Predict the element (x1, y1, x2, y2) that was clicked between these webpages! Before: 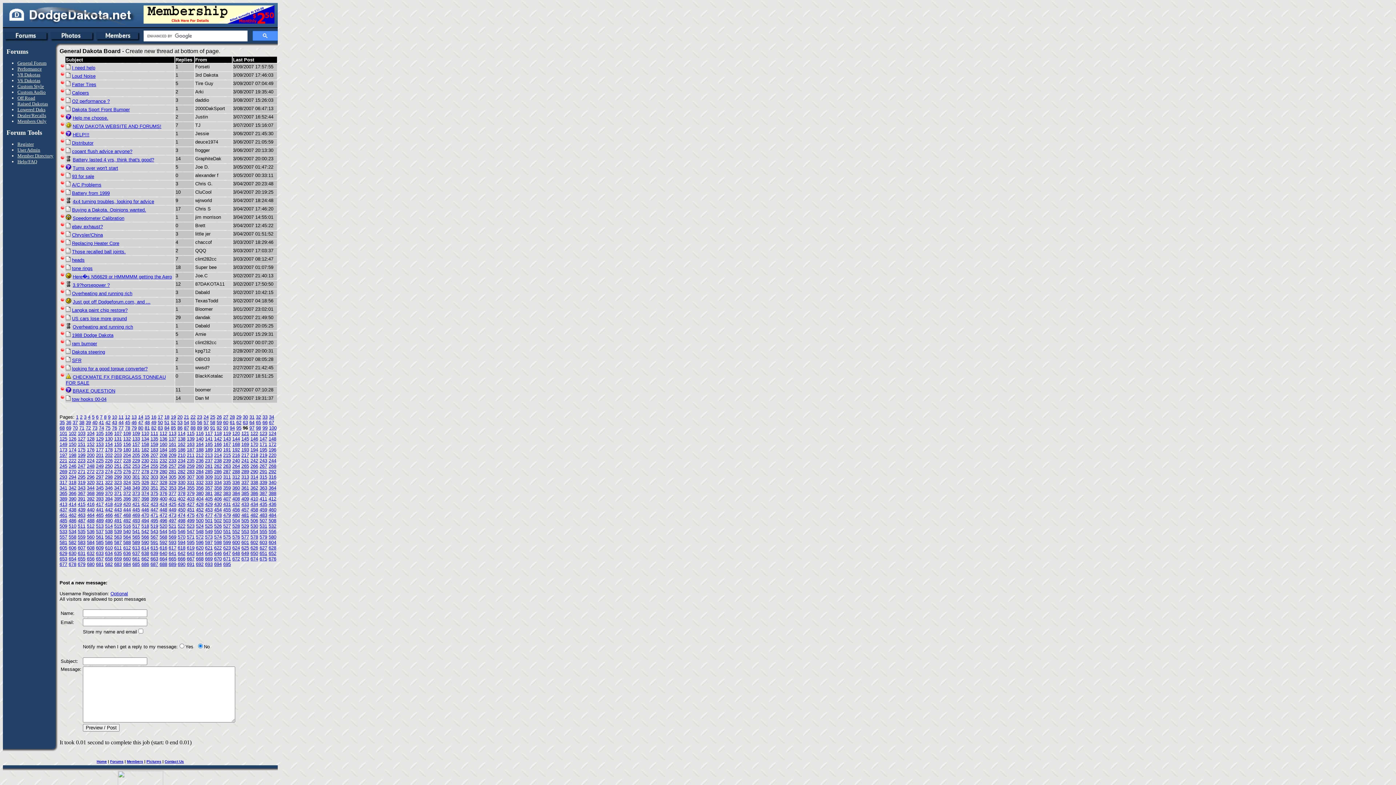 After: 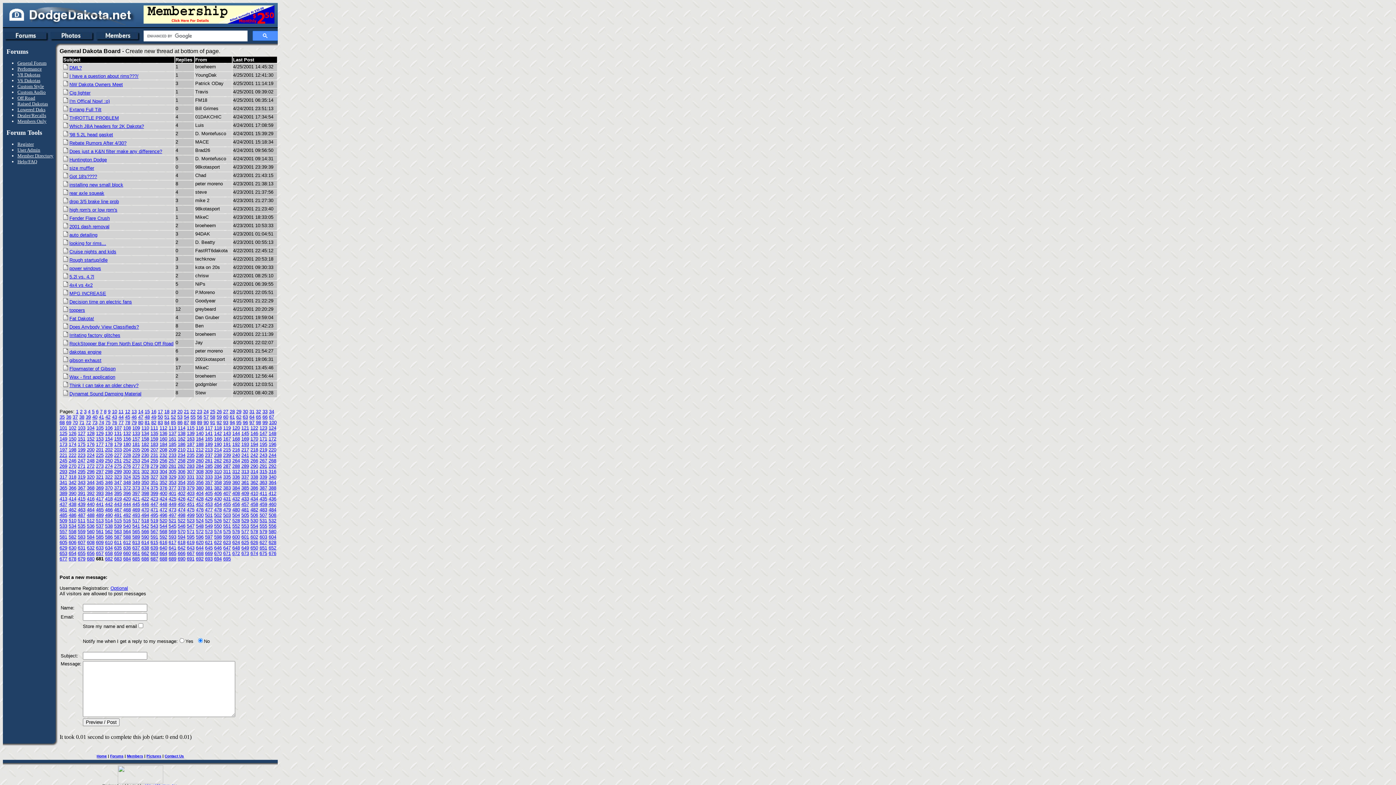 Action: label: 681 bbox: (96, 561, 103, 567)